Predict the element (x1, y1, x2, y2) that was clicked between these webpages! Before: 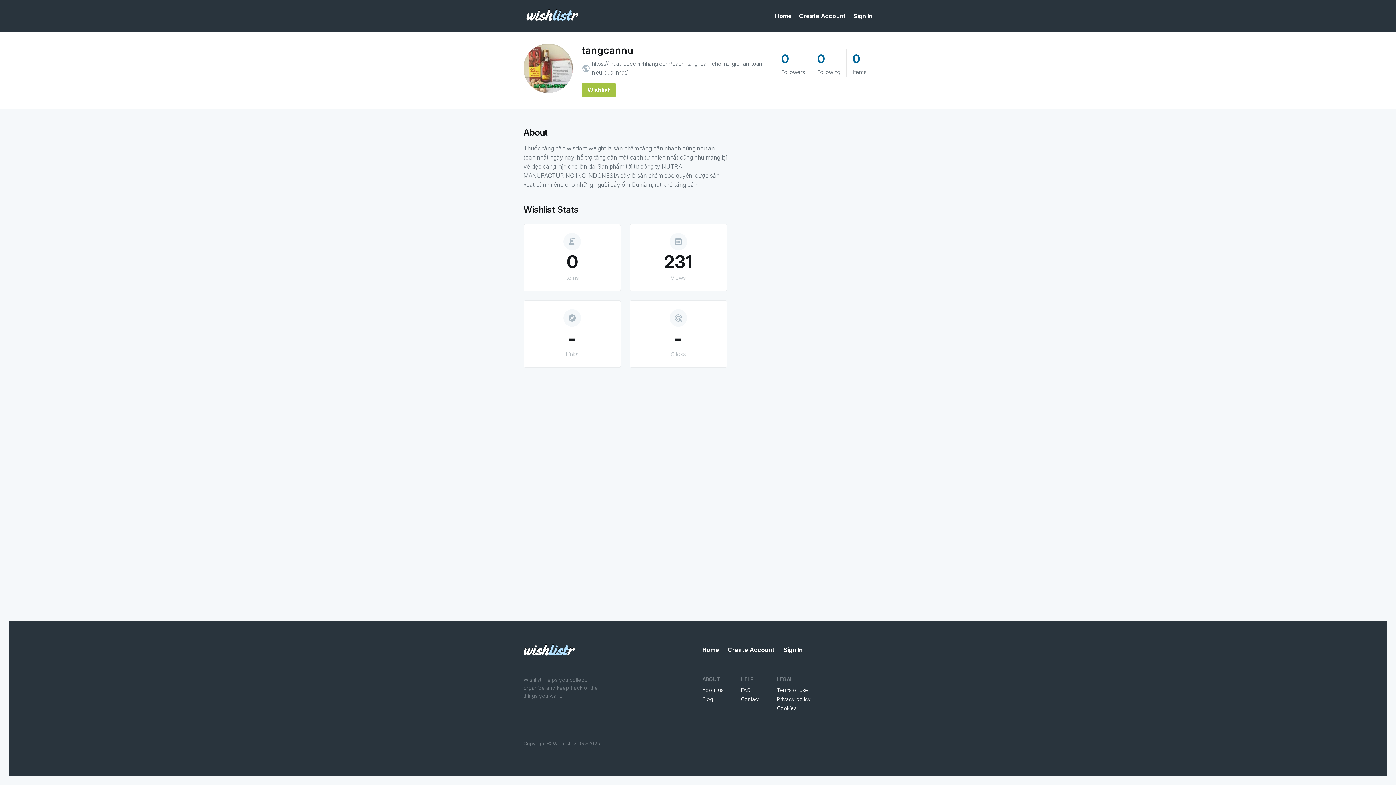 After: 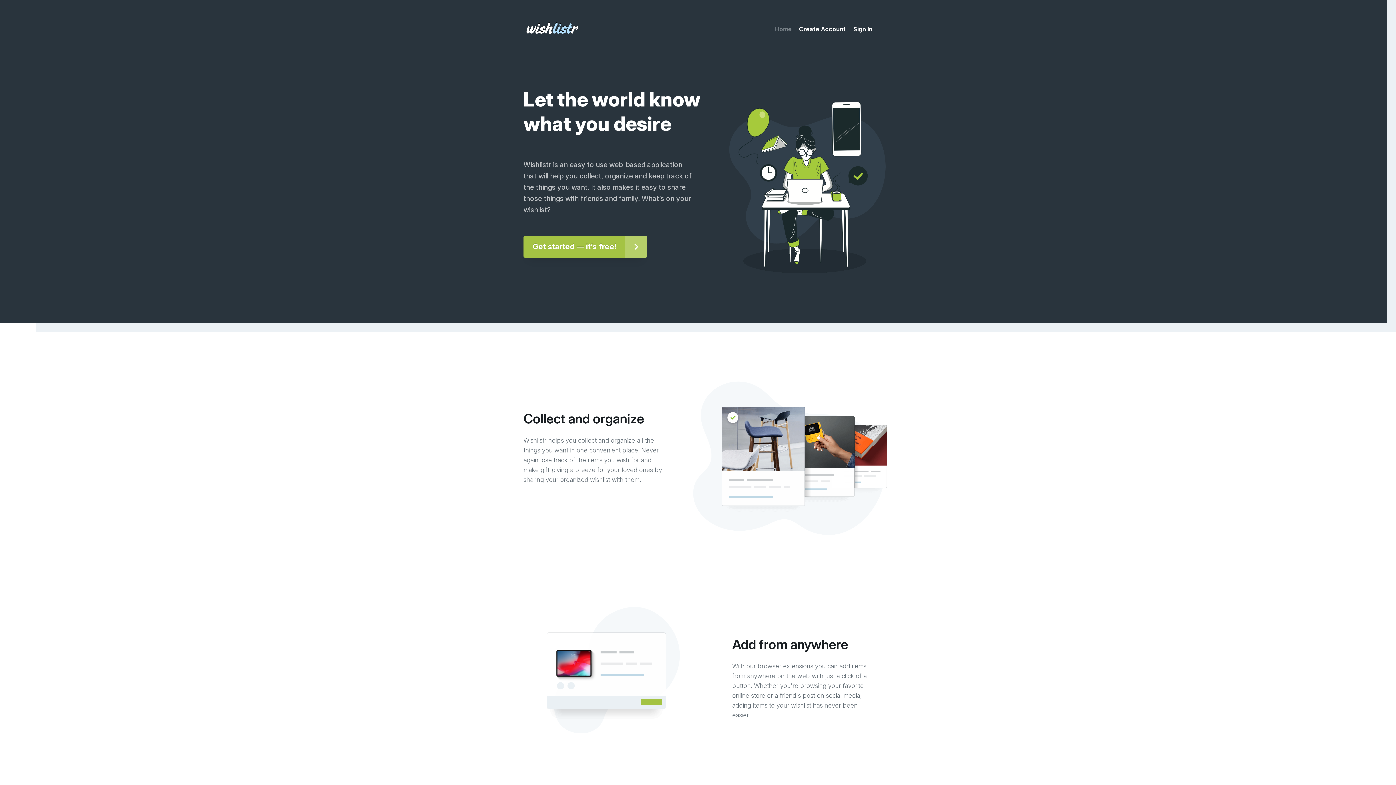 Action: bbox: (775, 12, 792, 19) label: Home